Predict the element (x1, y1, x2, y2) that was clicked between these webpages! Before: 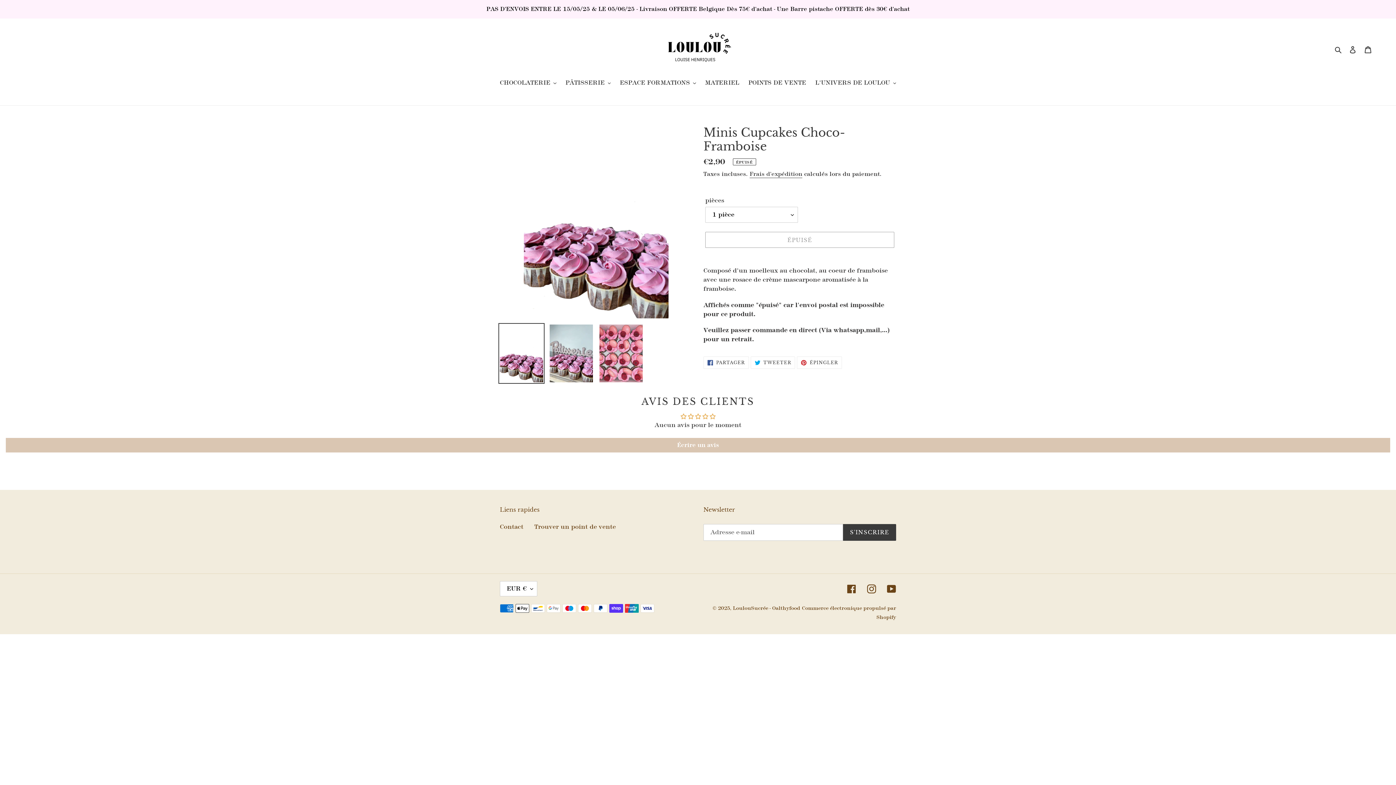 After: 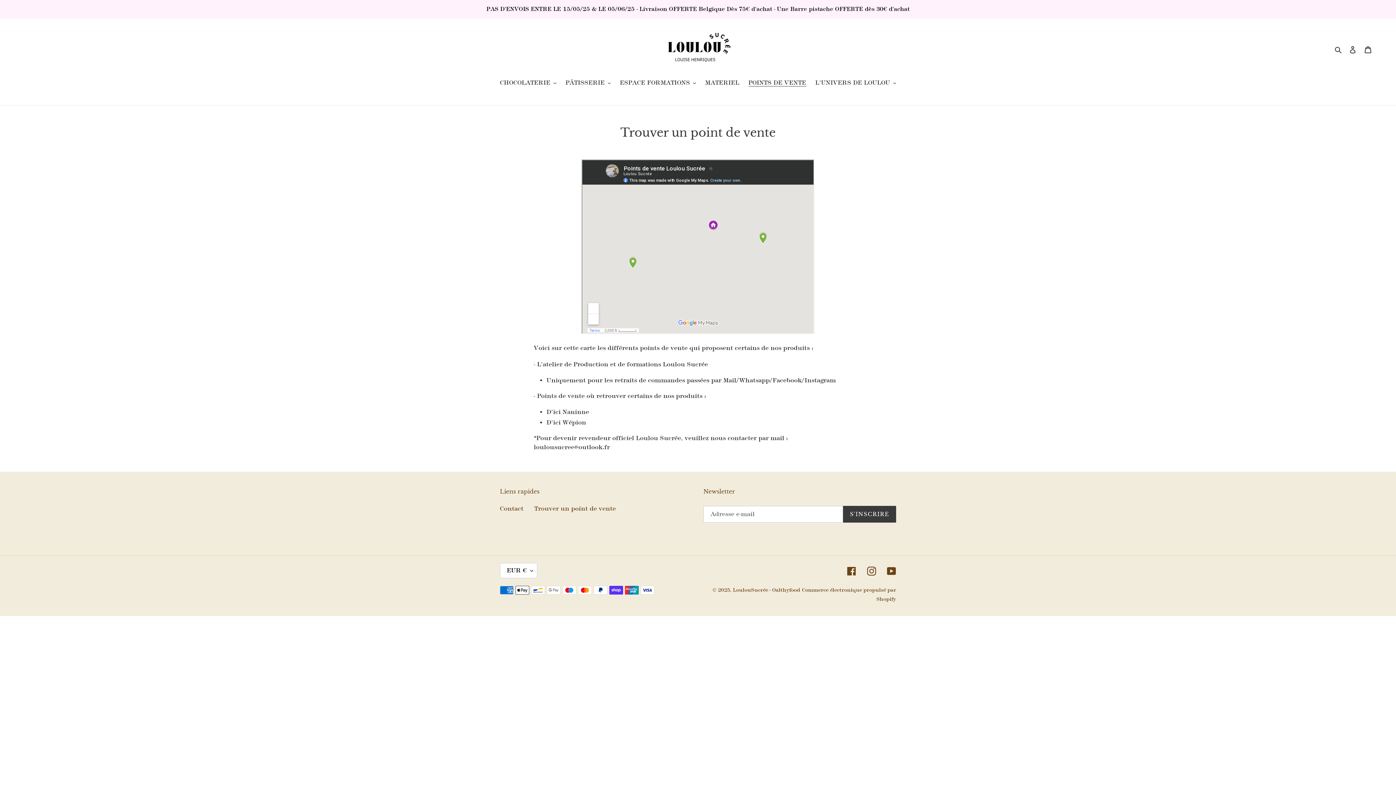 Action: label: POINTS DE VENTE bbox: (744, 78, 810, 88)